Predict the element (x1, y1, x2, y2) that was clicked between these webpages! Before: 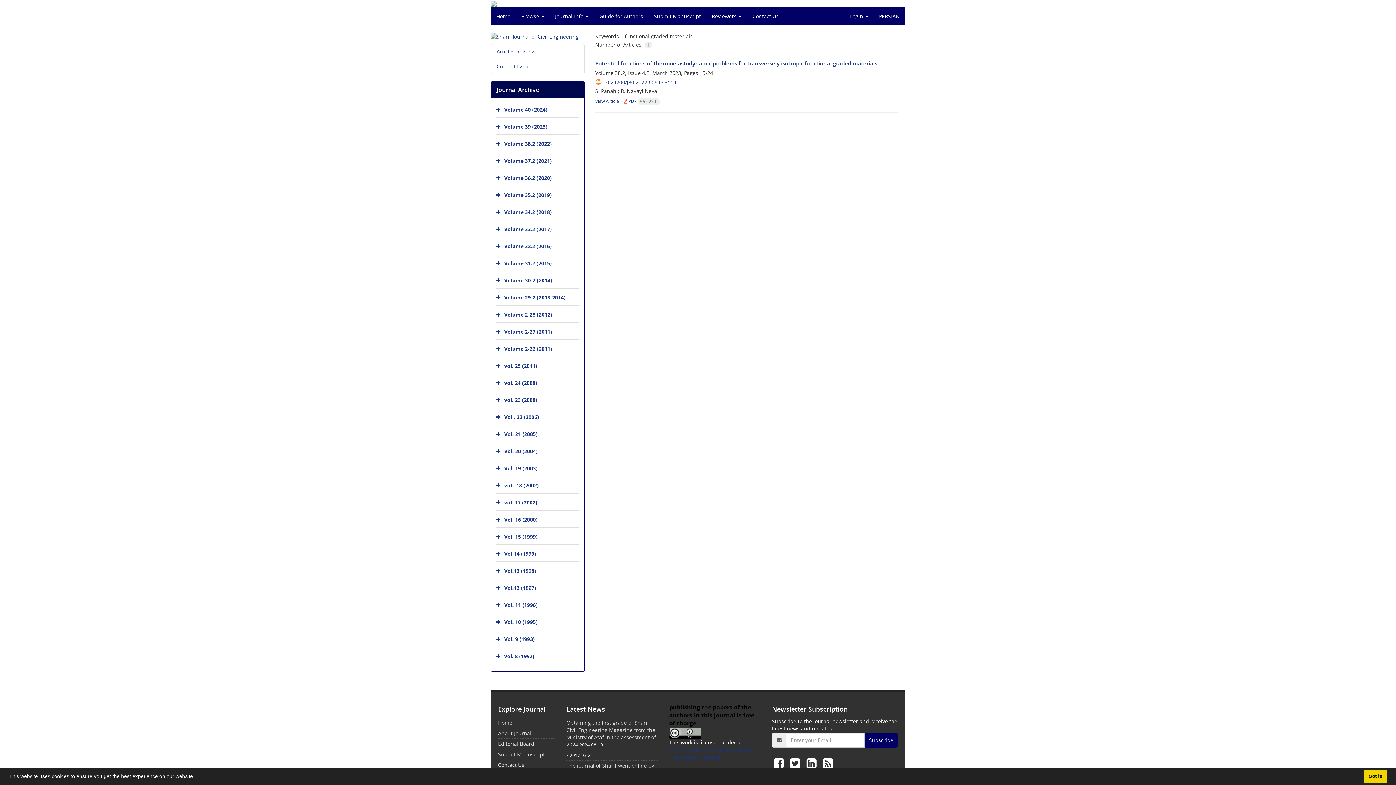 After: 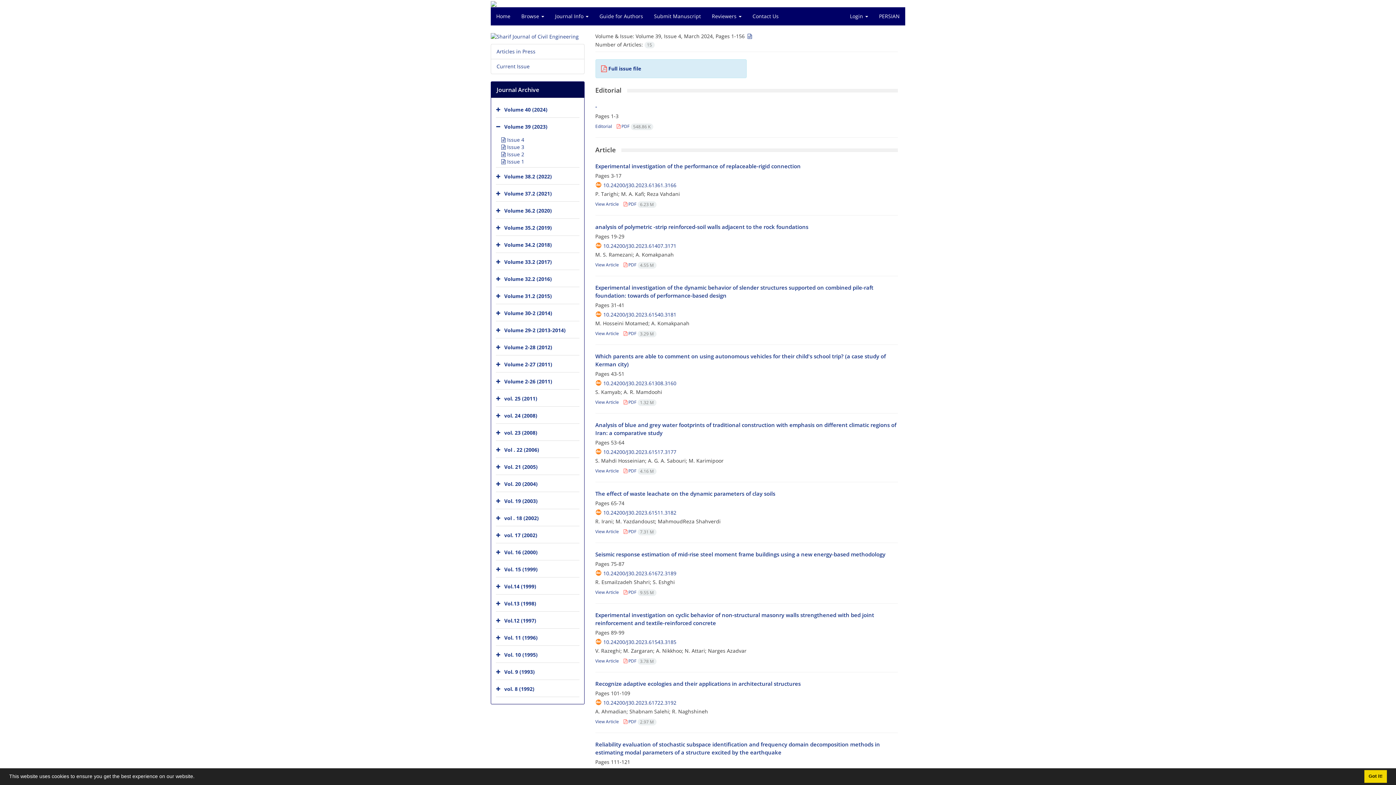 Action: label: Volume 39 (2023) bbox: (504, 123, 547, 130)